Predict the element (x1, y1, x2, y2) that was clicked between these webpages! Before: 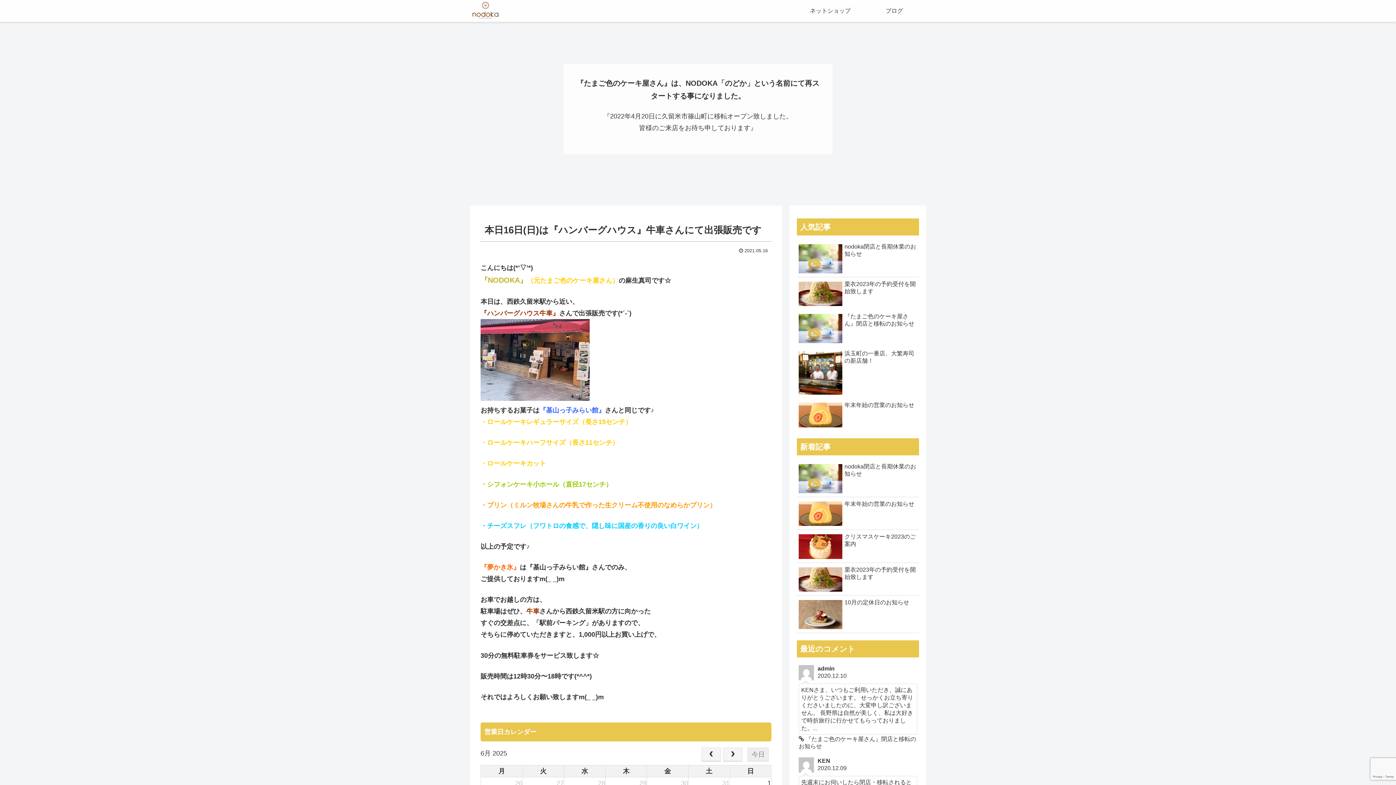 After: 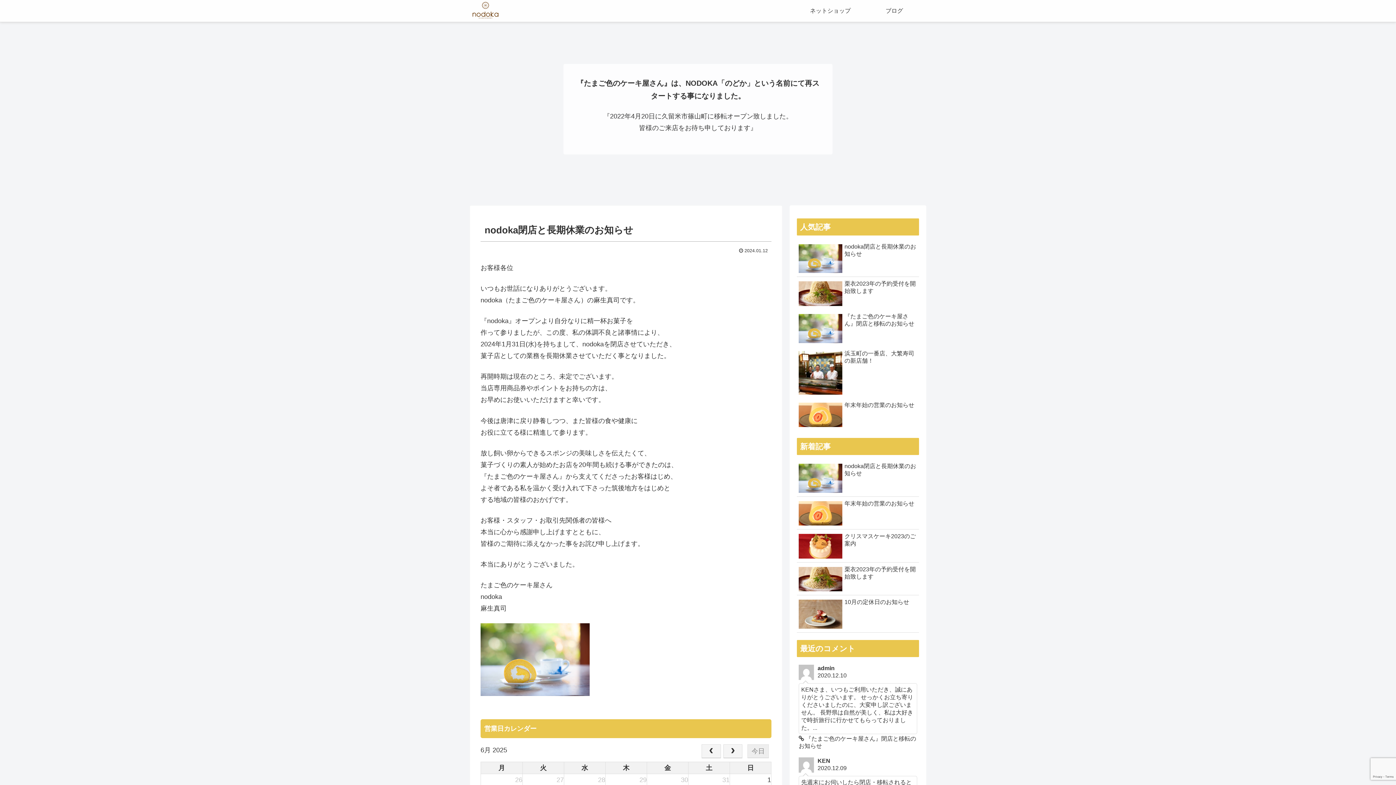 Action: bbox: (797, 461, 919, 497) label: nodoka閉店と長期休業のお知らせ